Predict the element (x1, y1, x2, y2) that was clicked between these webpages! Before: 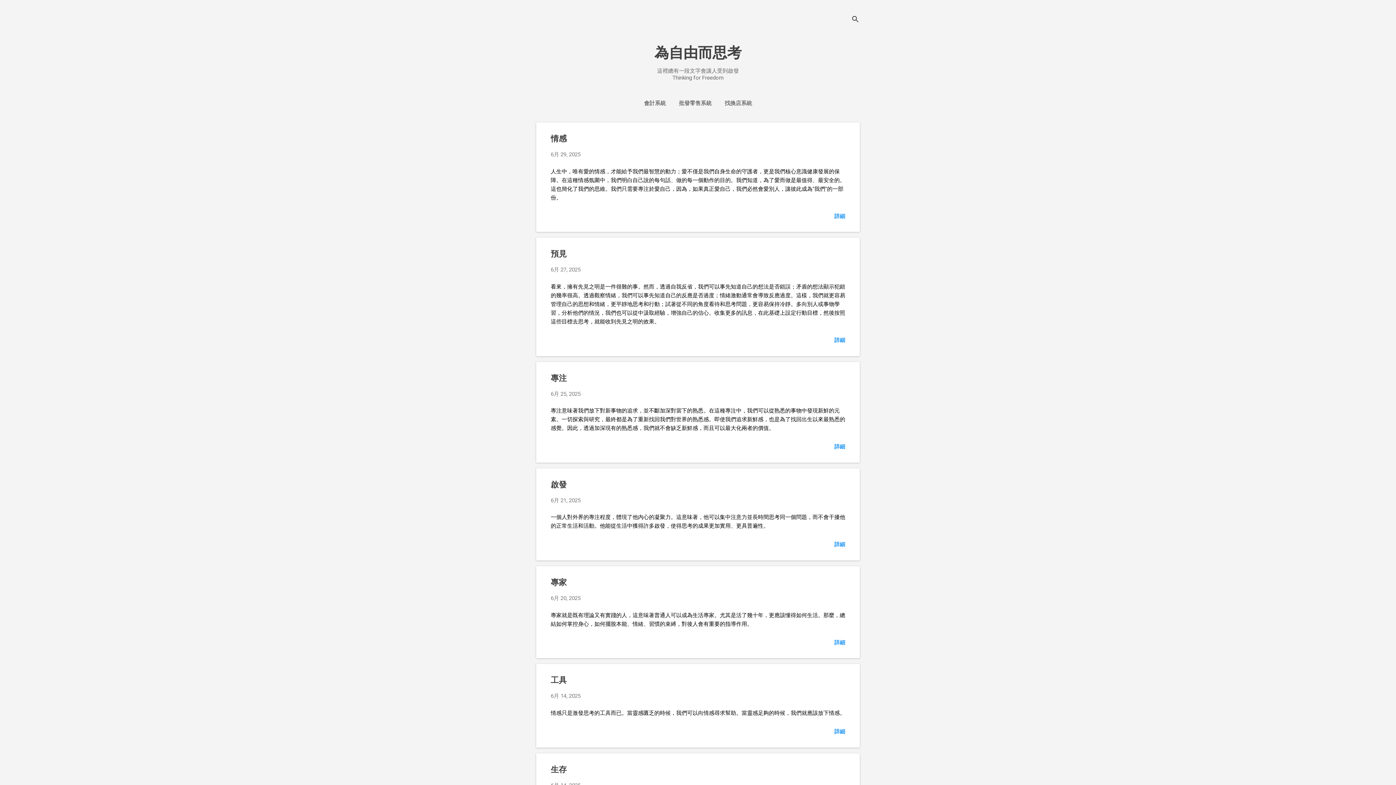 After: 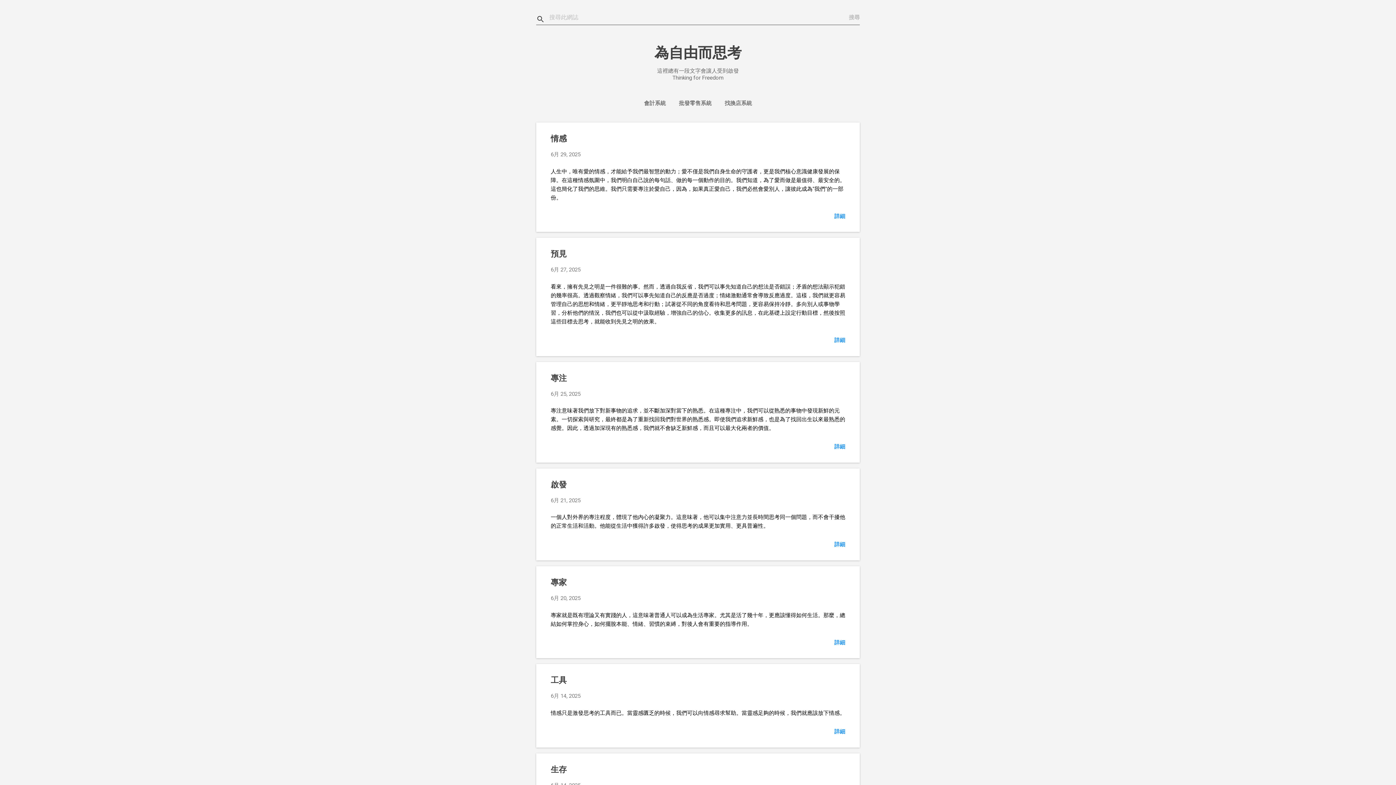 Action: bbox: (851, 8, 860, 30) label: 搜尋